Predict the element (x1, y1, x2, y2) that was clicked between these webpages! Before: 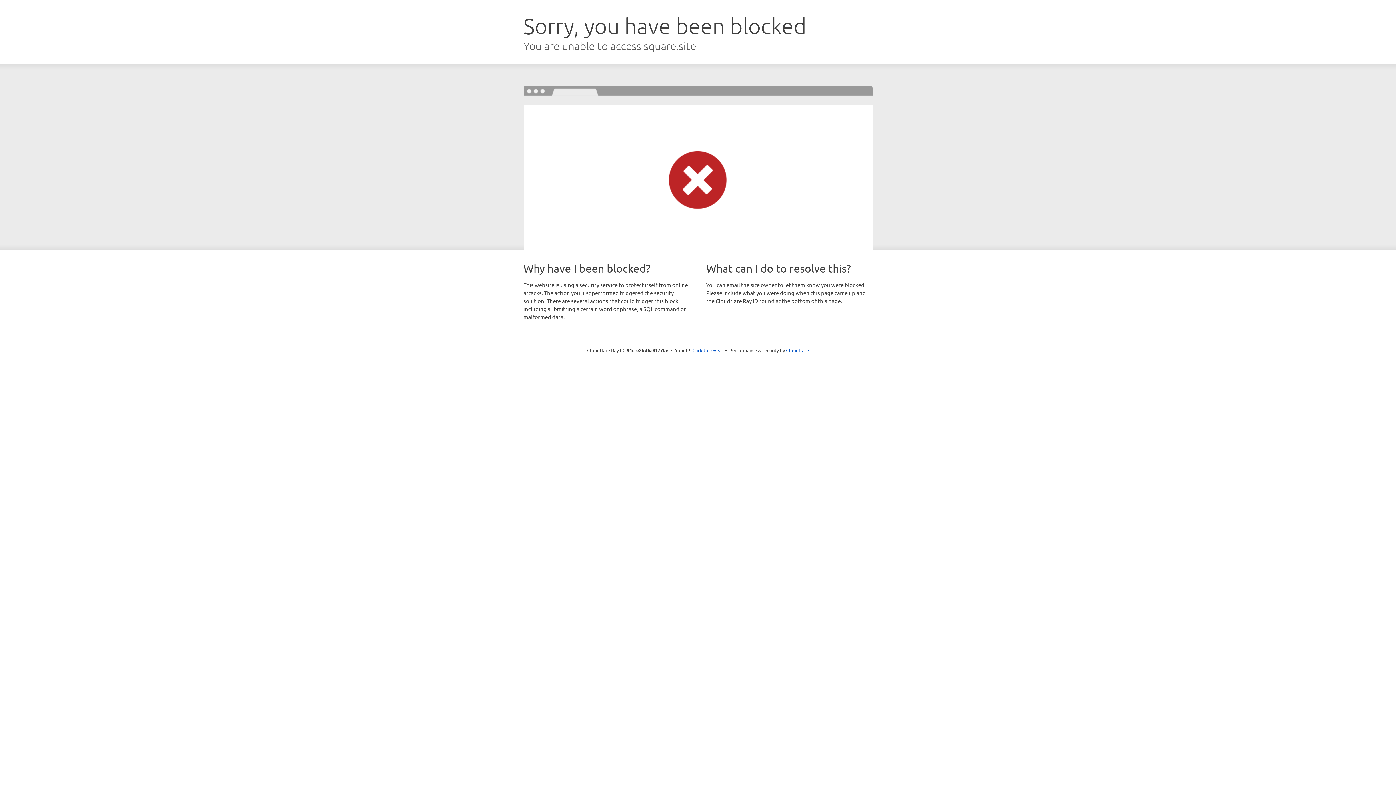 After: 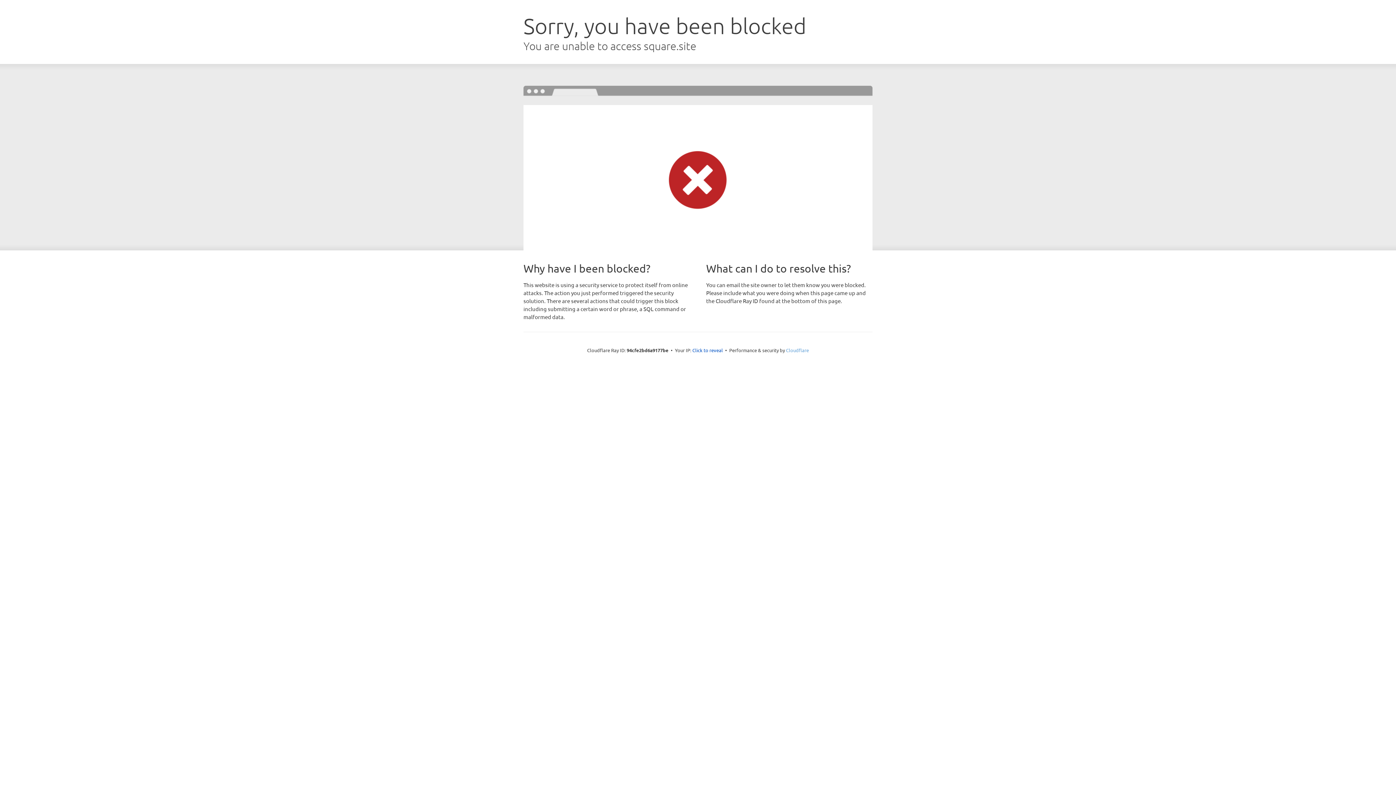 Action: bbox: (786, 347, 809, 353) label: Cloudflare